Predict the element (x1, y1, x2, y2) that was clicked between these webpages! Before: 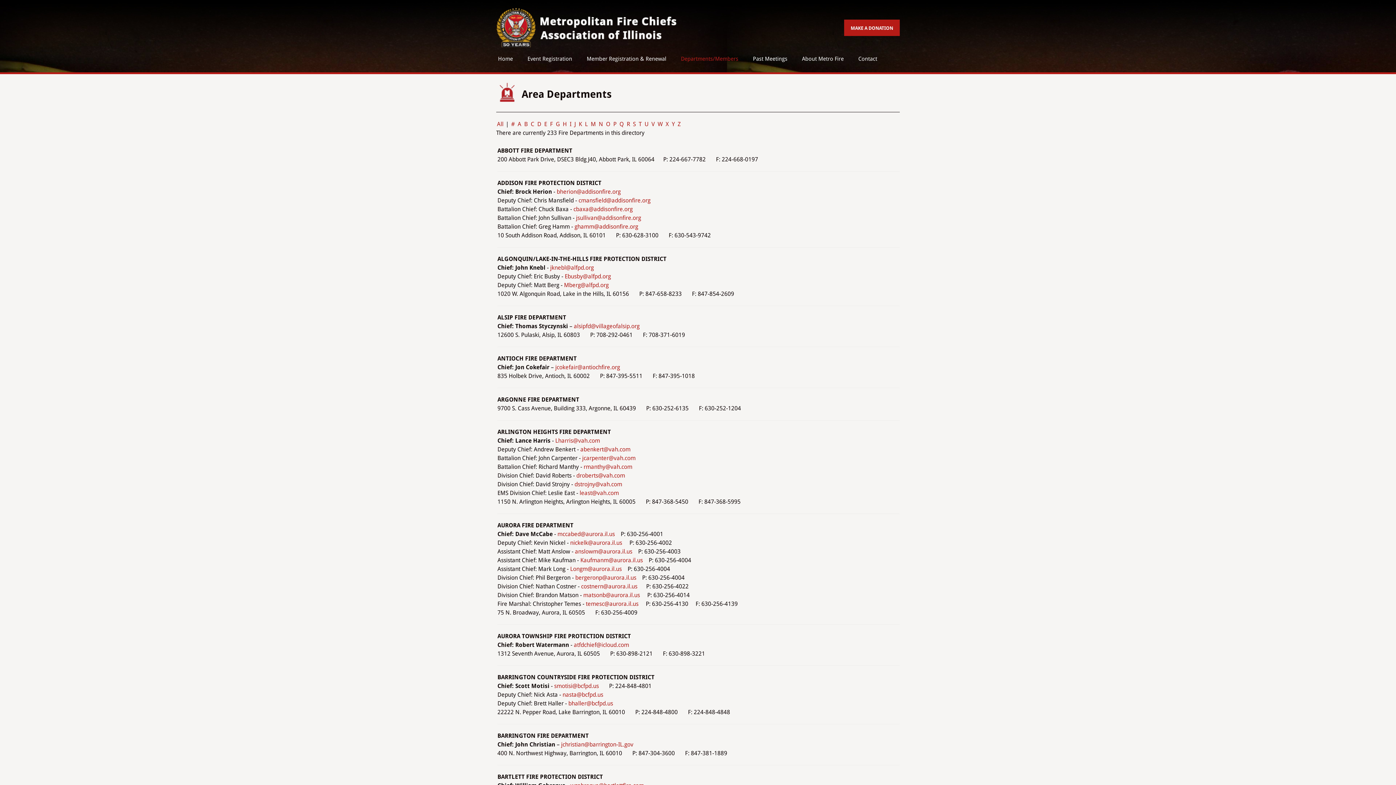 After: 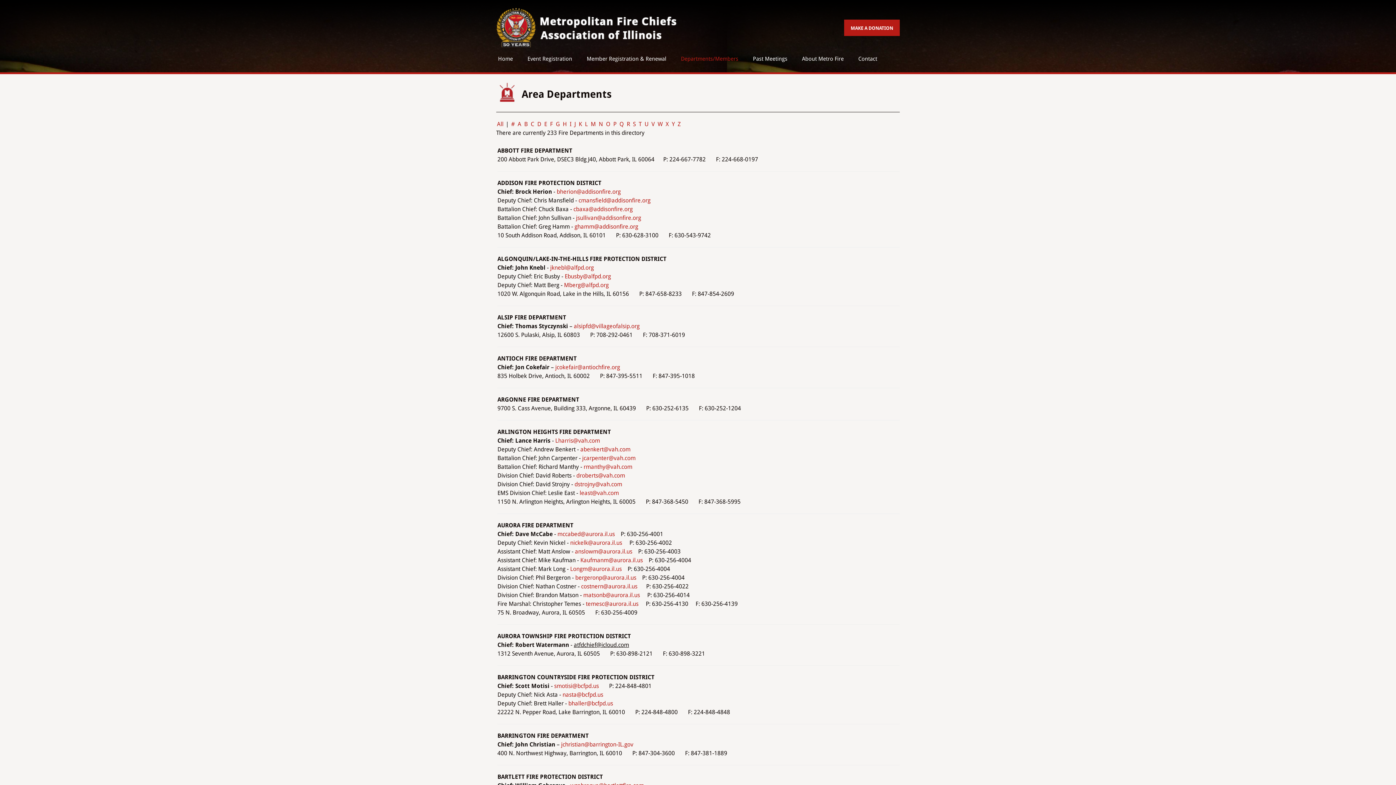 Action: bbox: (573, 641, 629, 648) label: atfdchief@icloud.com